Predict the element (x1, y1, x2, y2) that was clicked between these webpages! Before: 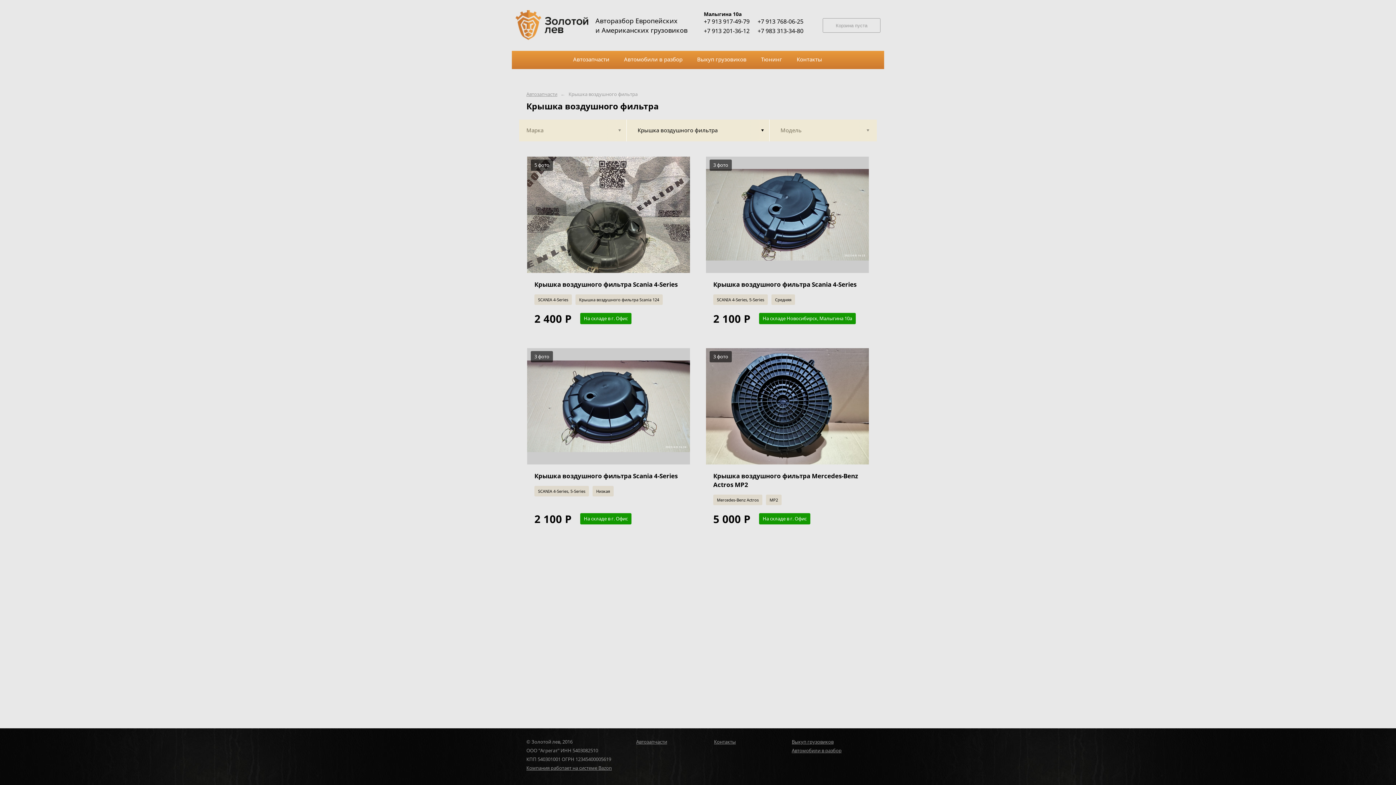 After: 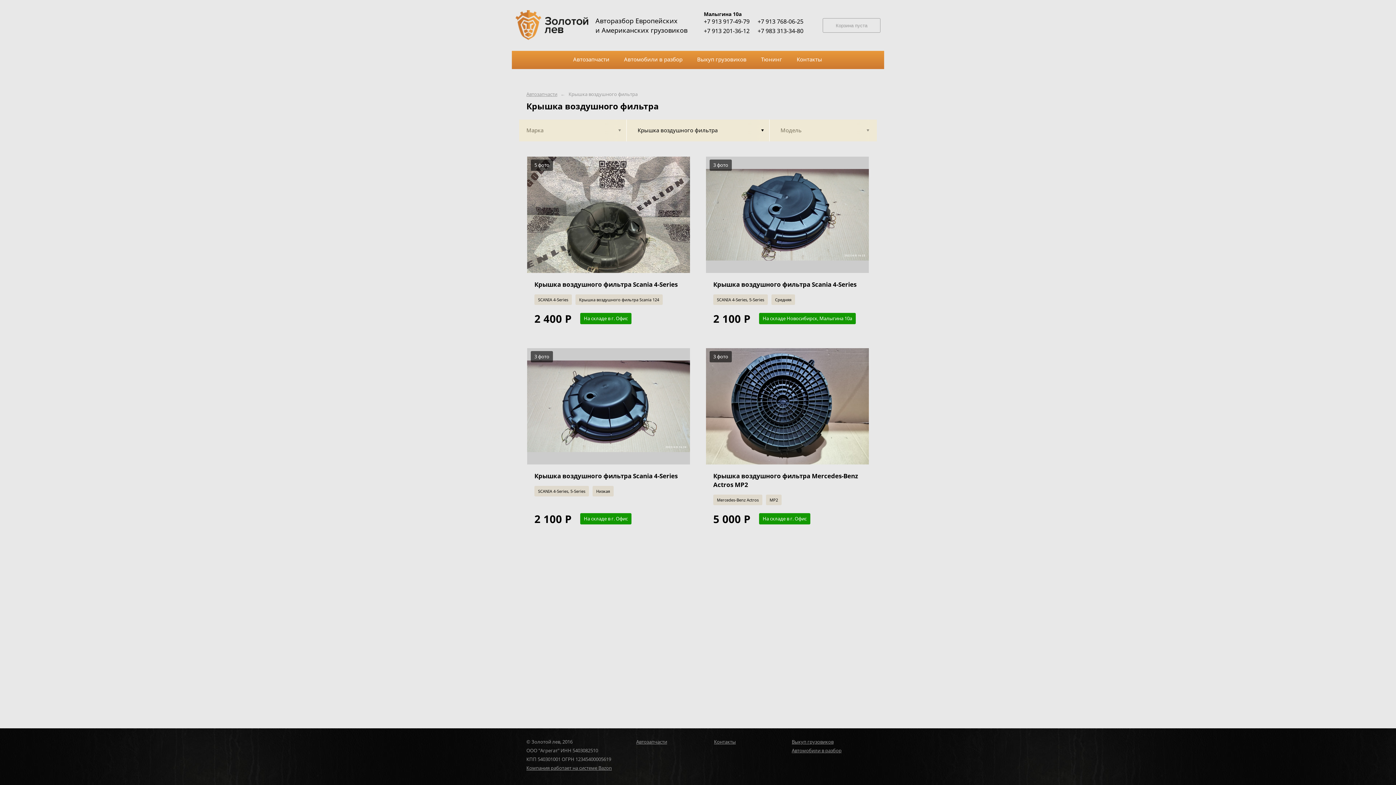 Action: bbox: (757, 26, 803, 35) label: +7 983 313-34-80